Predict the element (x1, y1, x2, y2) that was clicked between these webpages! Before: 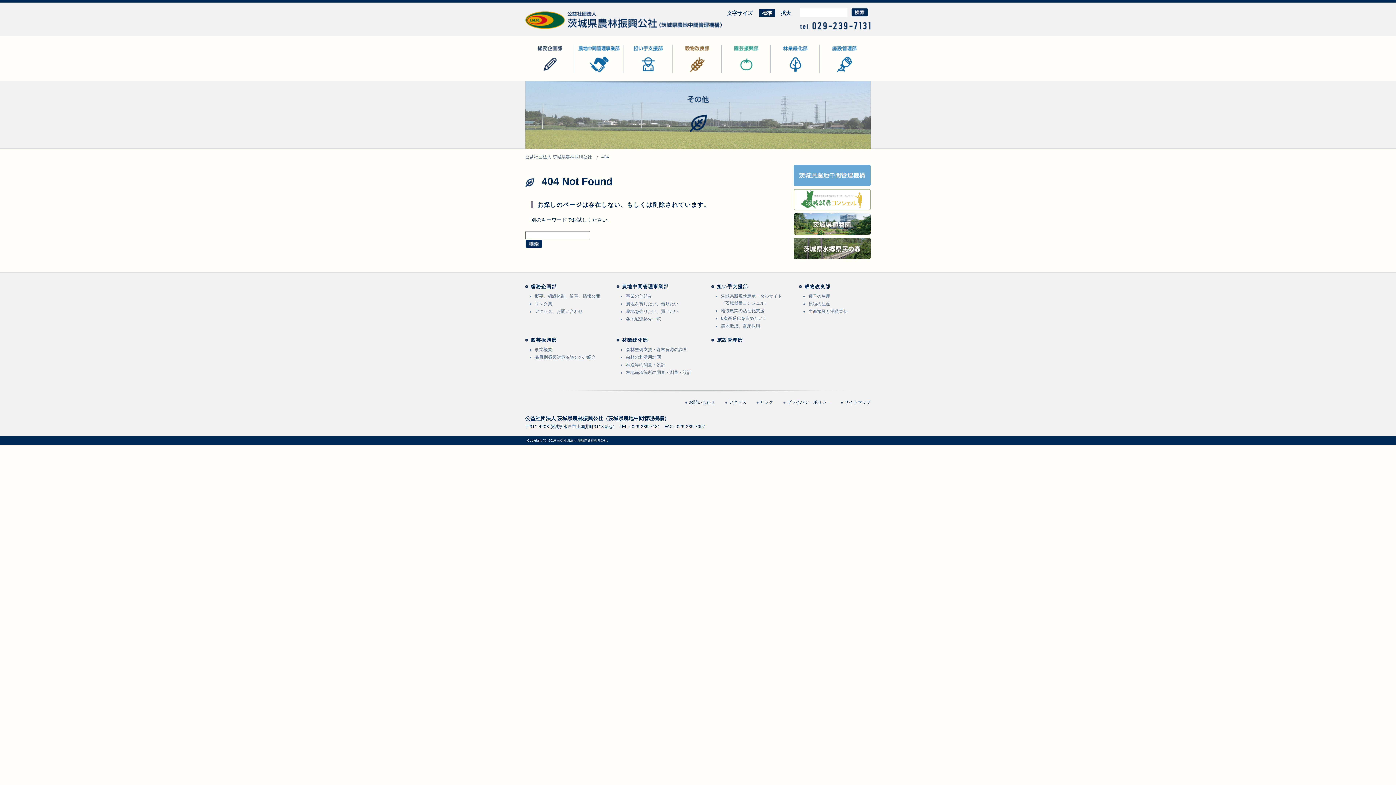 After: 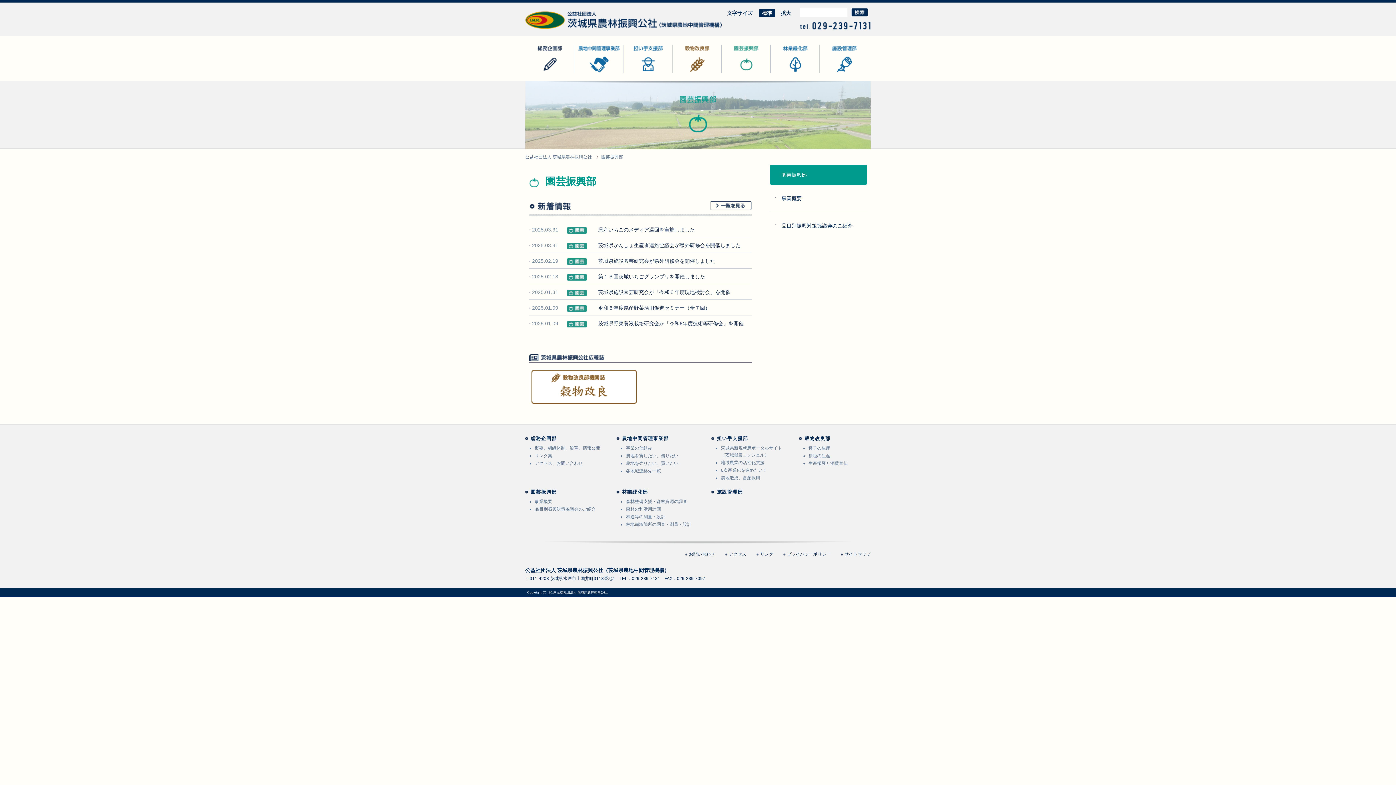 Action: bbox: (525, 336, 611, 345) label: 園芸振興部